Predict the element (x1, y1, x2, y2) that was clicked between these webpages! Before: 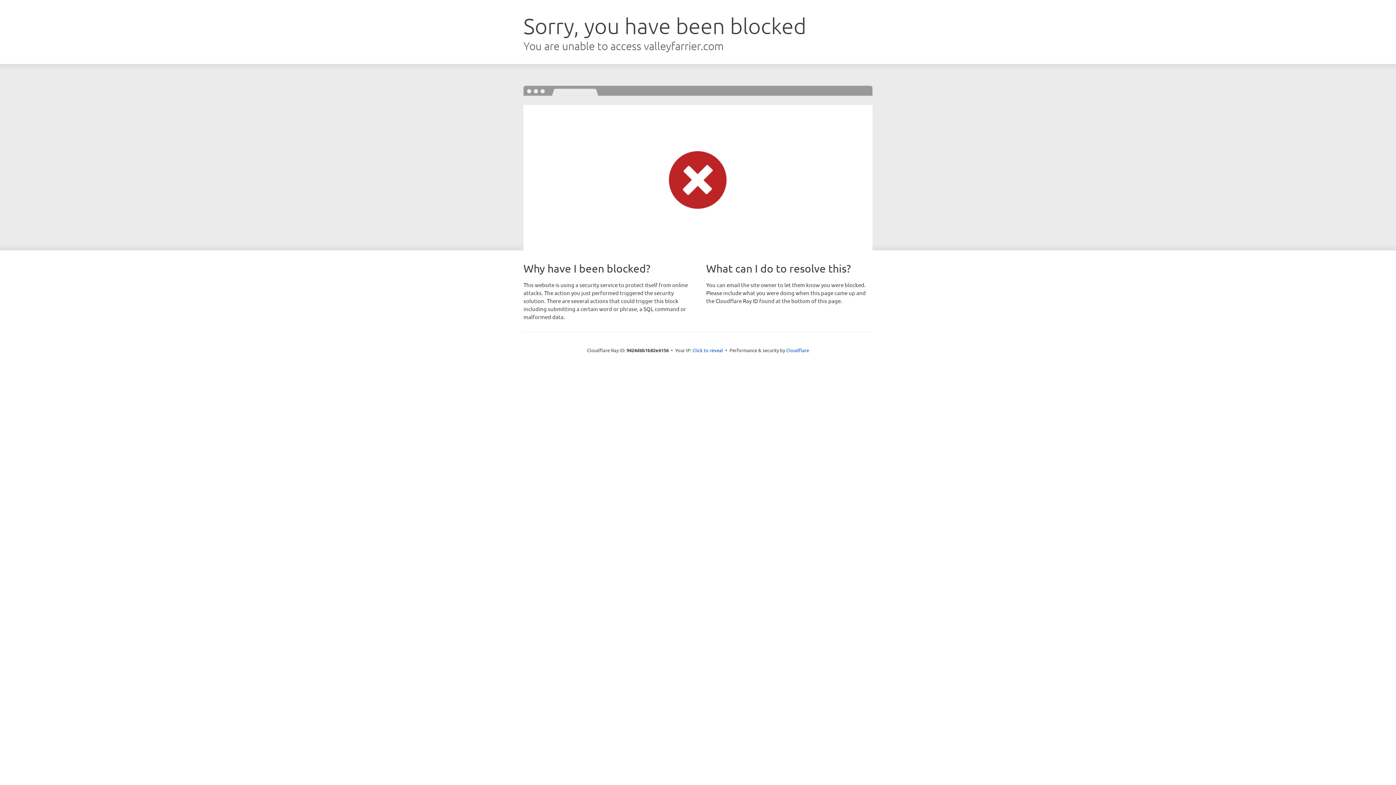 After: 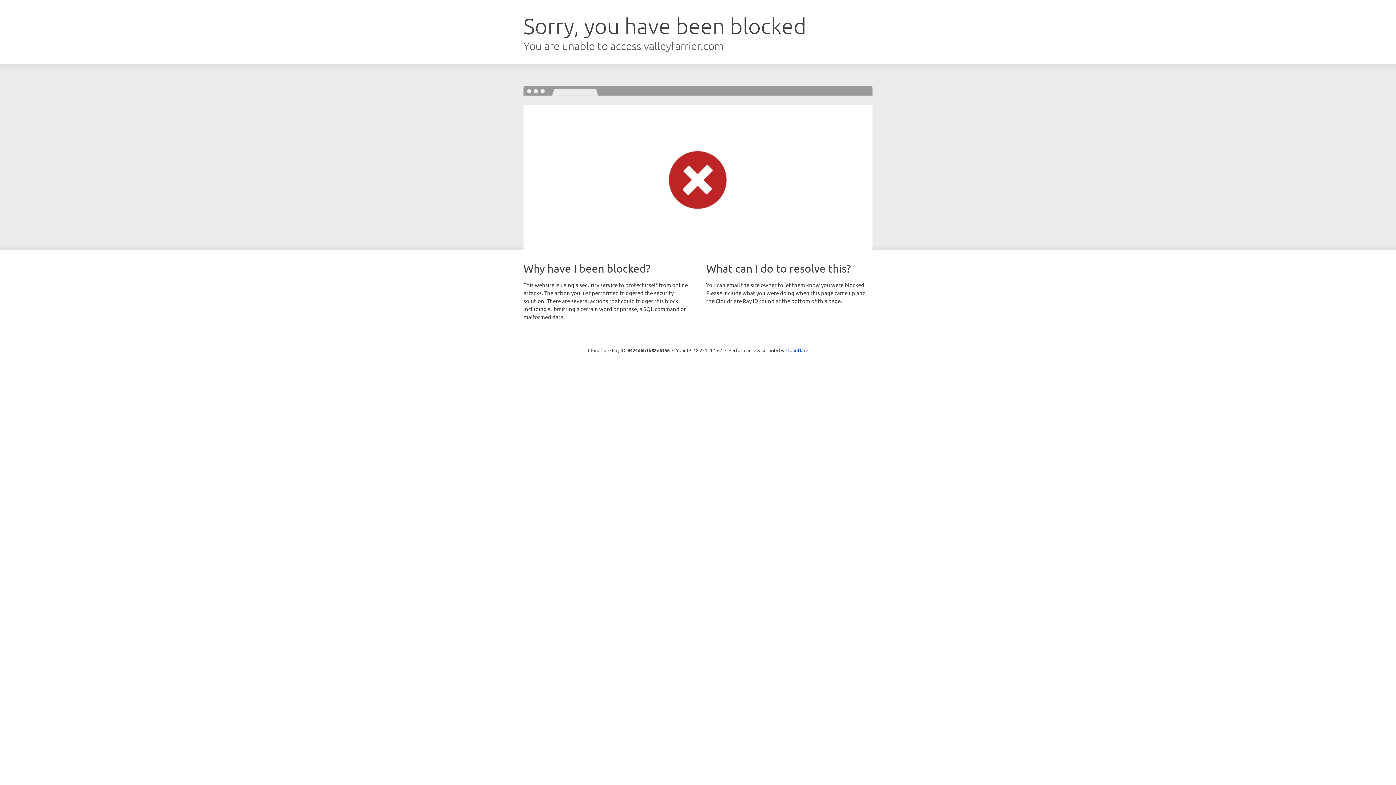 Action: bbox: (692, 346, 723, 353) label: Click to reveal